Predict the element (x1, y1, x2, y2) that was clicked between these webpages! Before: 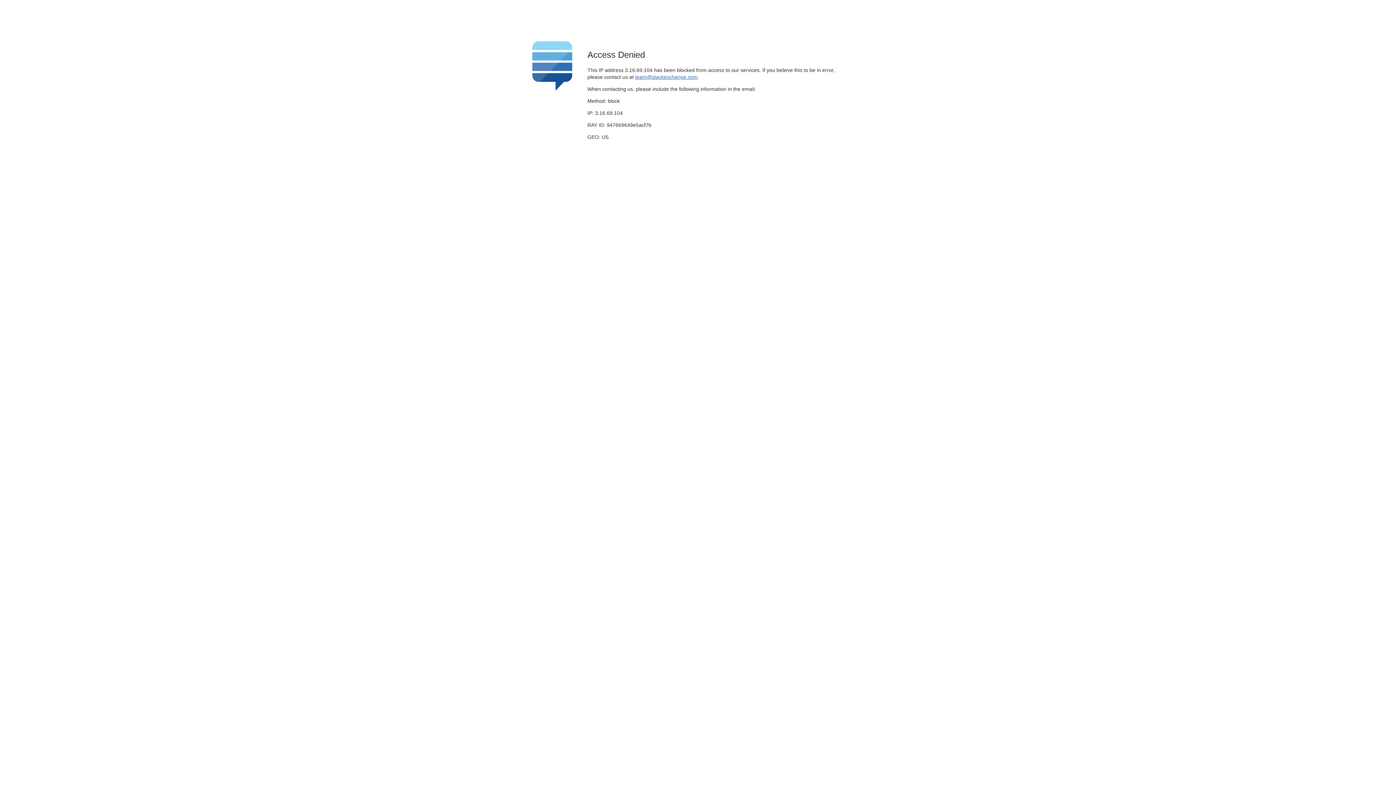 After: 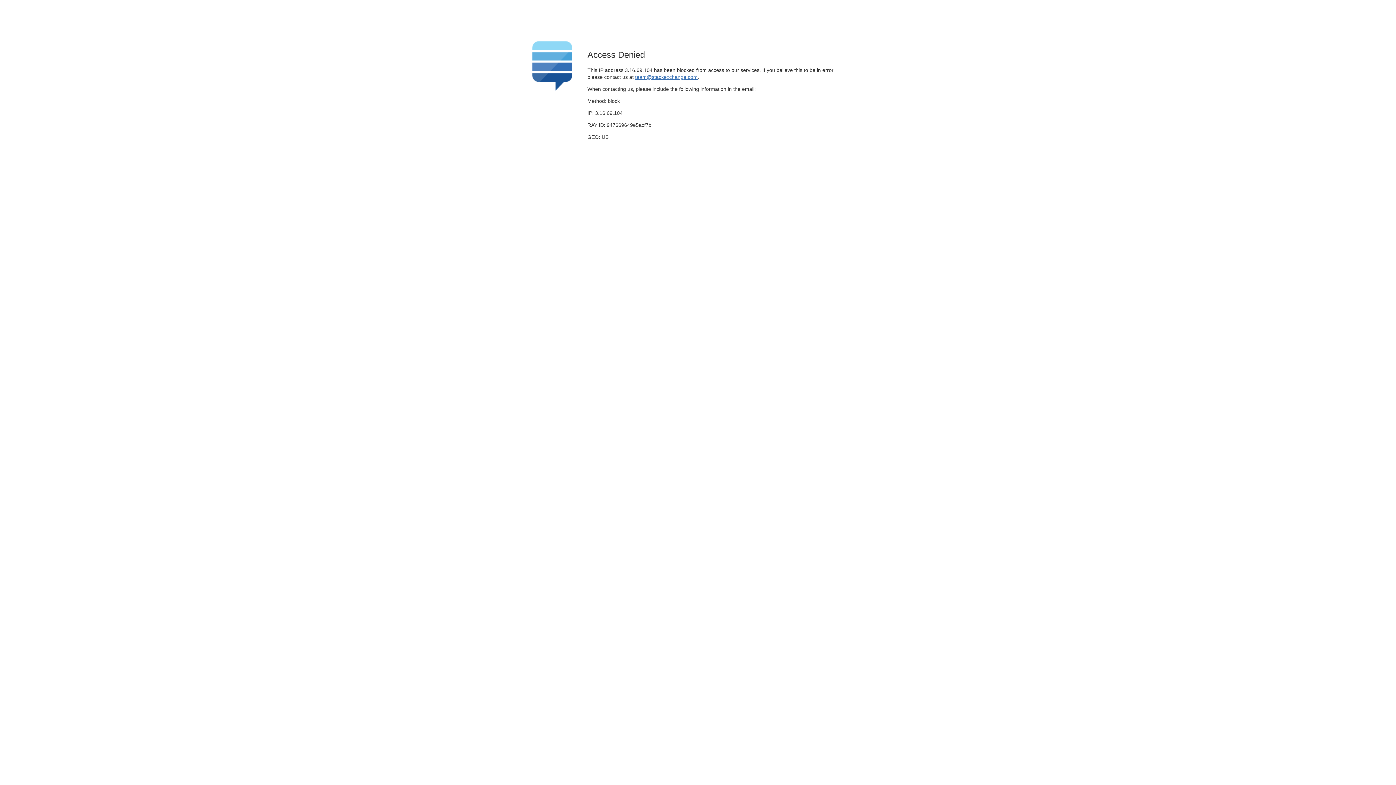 Action: bbox: (635, 74, 697, 79) label: team@stackexchange.com